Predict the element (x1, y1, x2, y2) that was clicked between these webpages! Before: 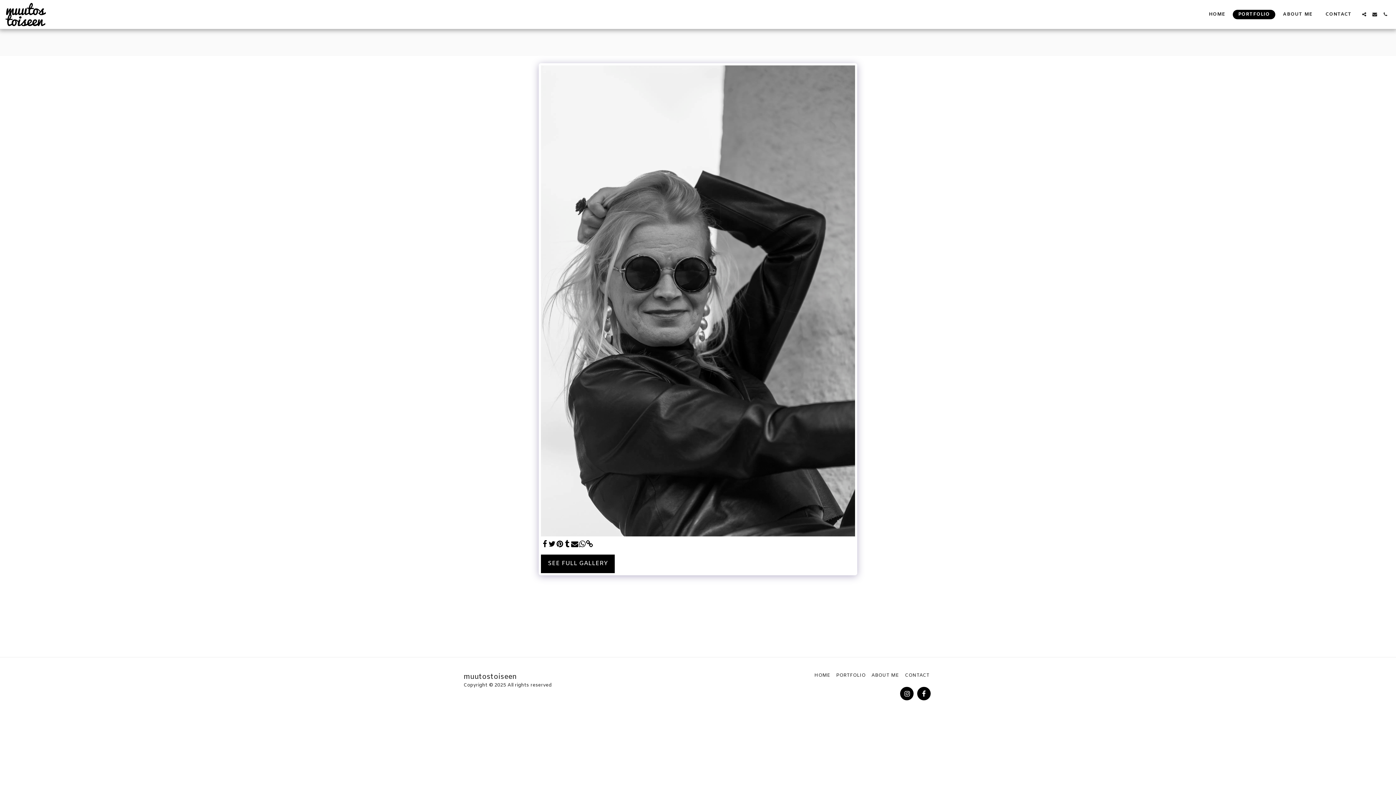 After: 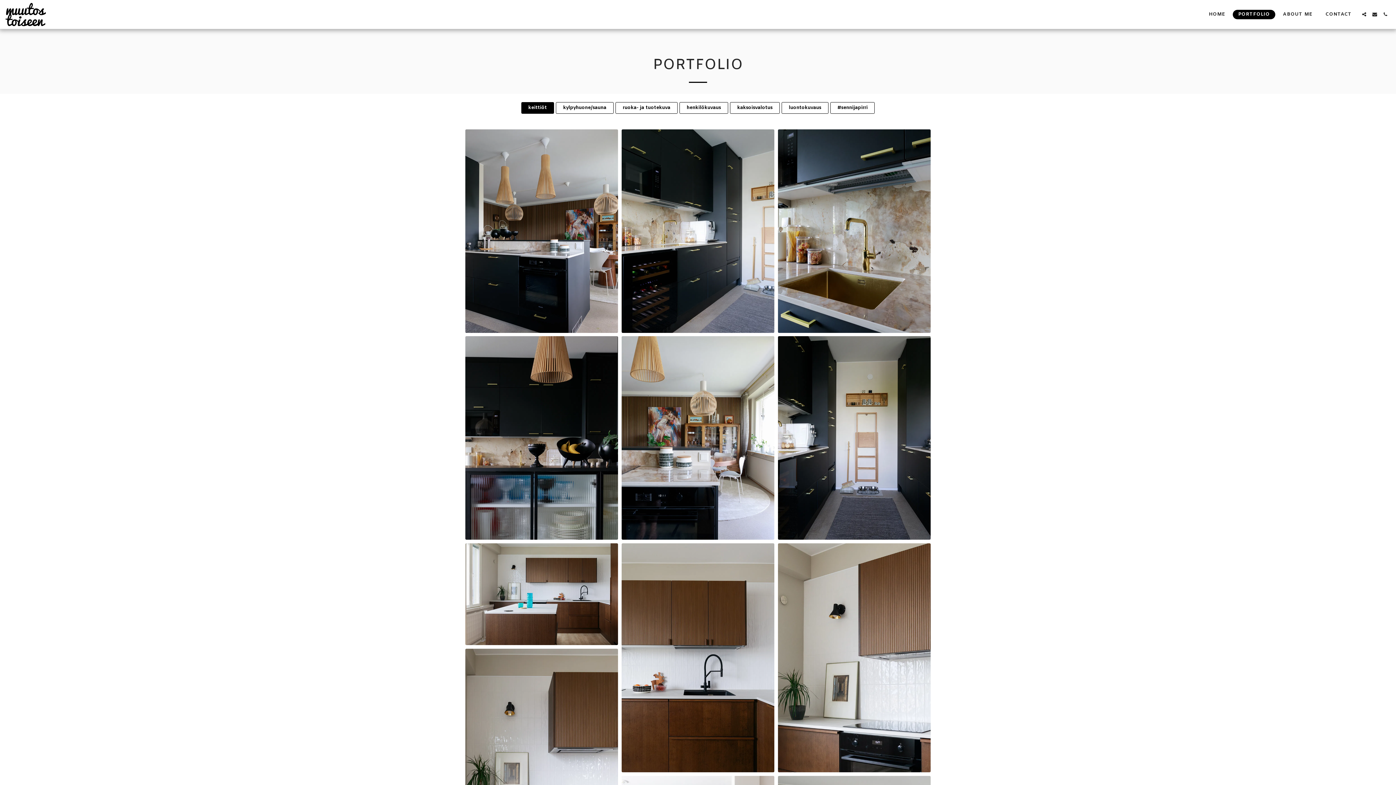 Action: label: SEE FULL GALLERY bbox: (541, 554, 615, 573)